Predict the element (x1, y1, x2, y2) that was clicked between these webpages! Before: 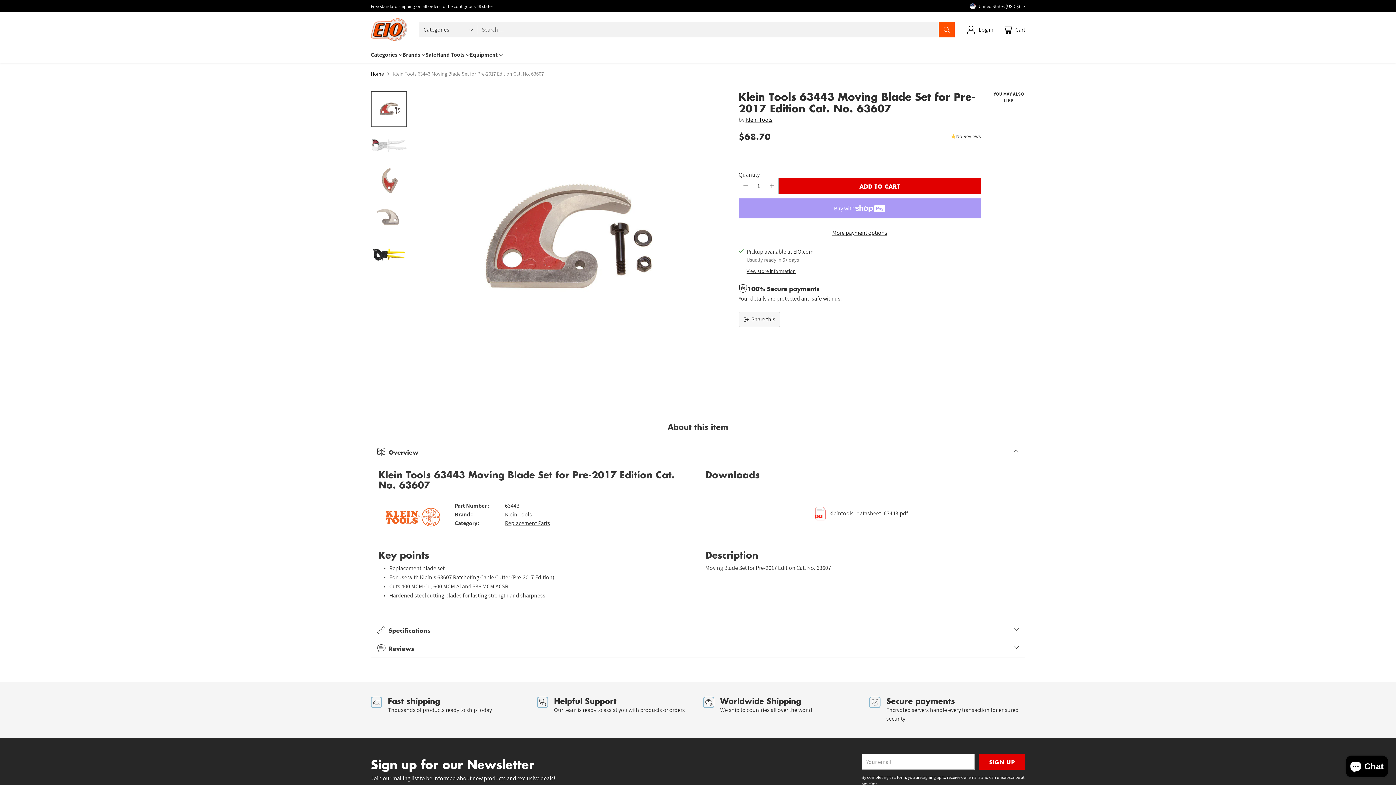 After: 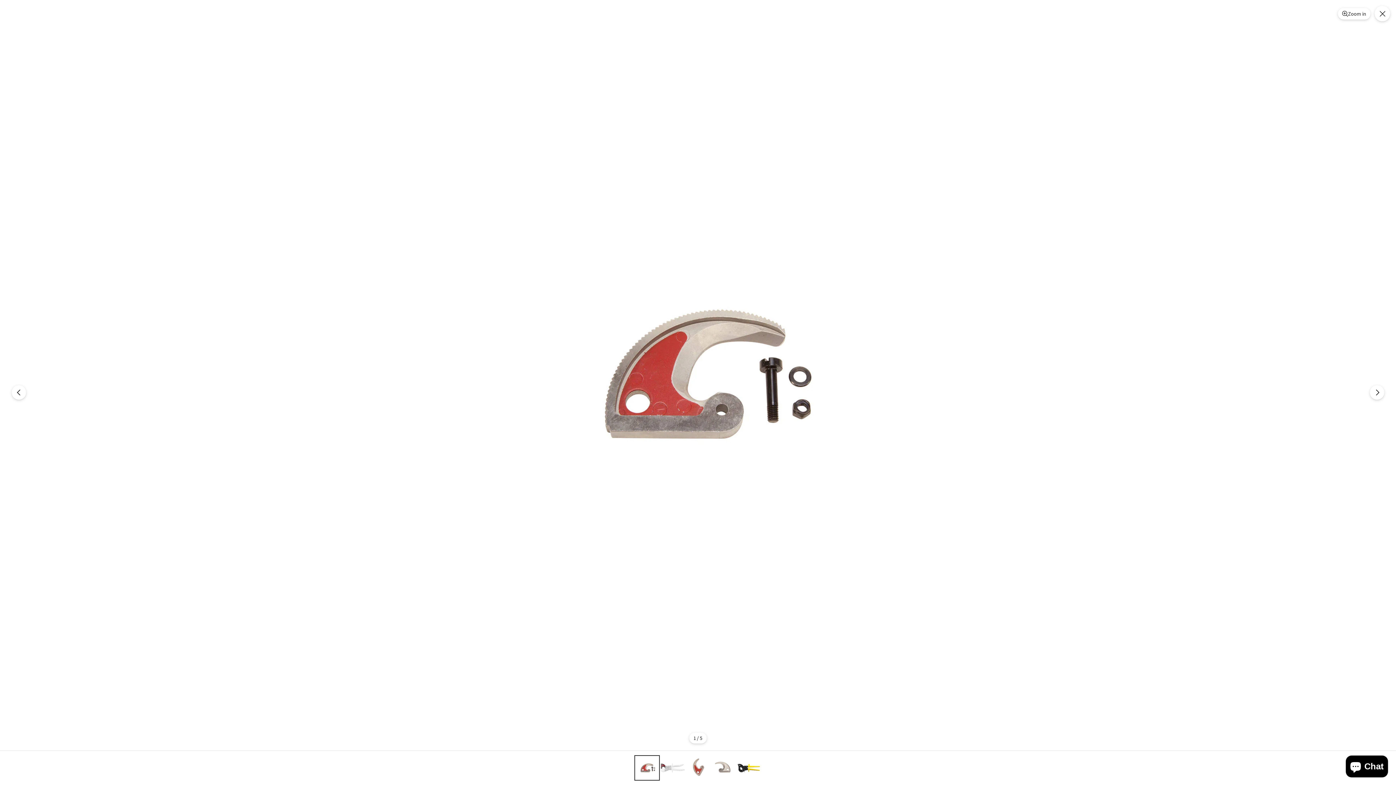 Action: label: Klein Tools 63443 Moving Blade Set for Pre-2017 Edition Cat. No. 63607 bbox: (414, 90, 707, 383)